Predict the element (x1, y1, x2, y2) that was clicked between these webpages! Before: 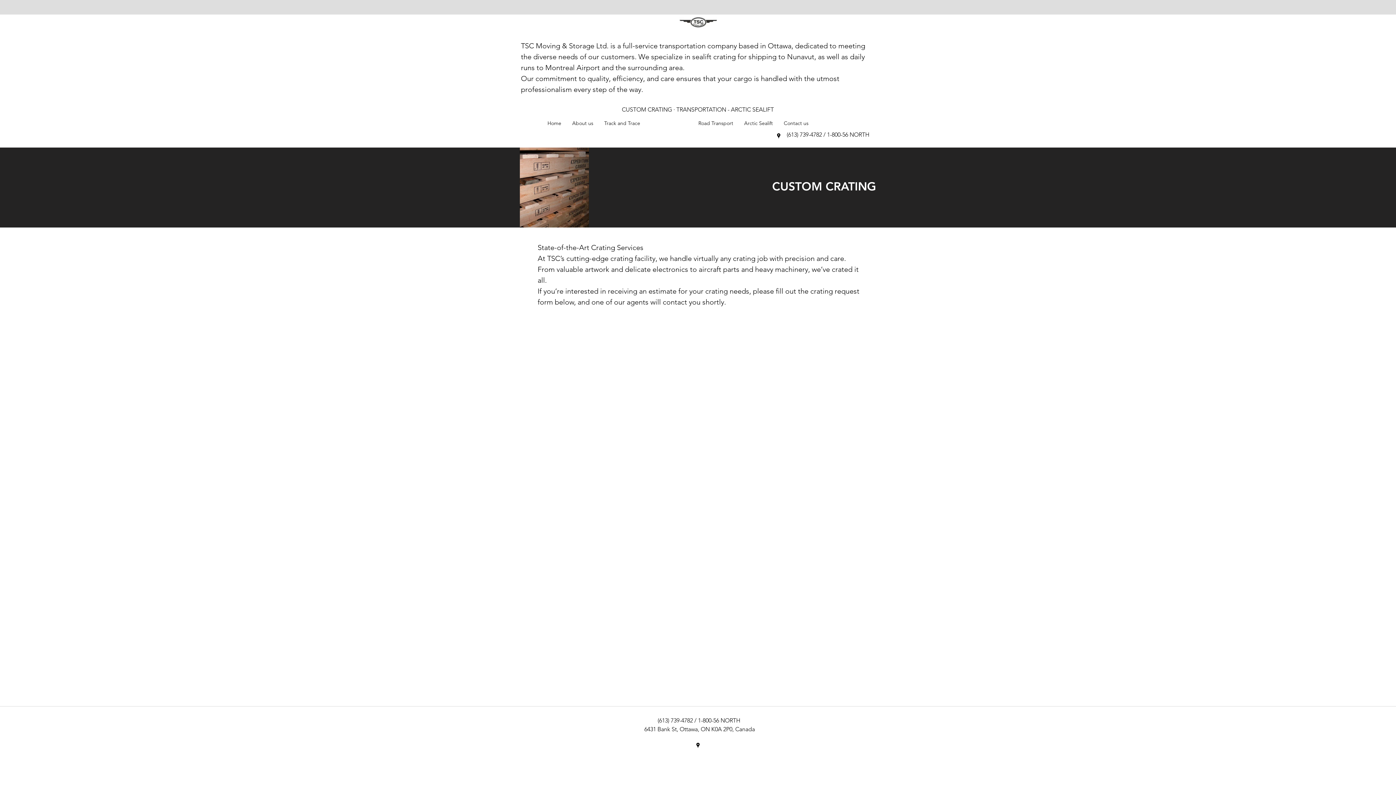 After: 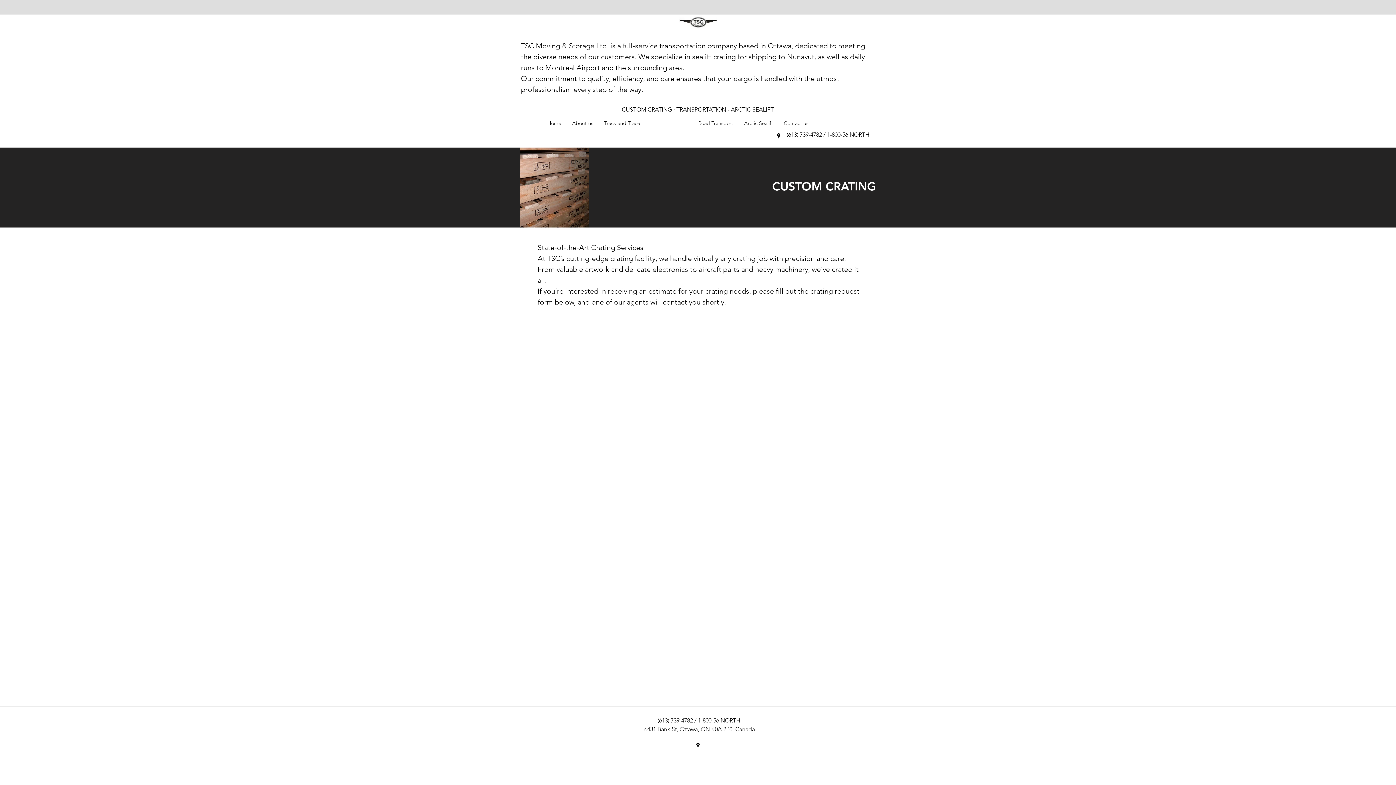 Action: label: googlePlaces bbox: (775, 132, 782, 139)